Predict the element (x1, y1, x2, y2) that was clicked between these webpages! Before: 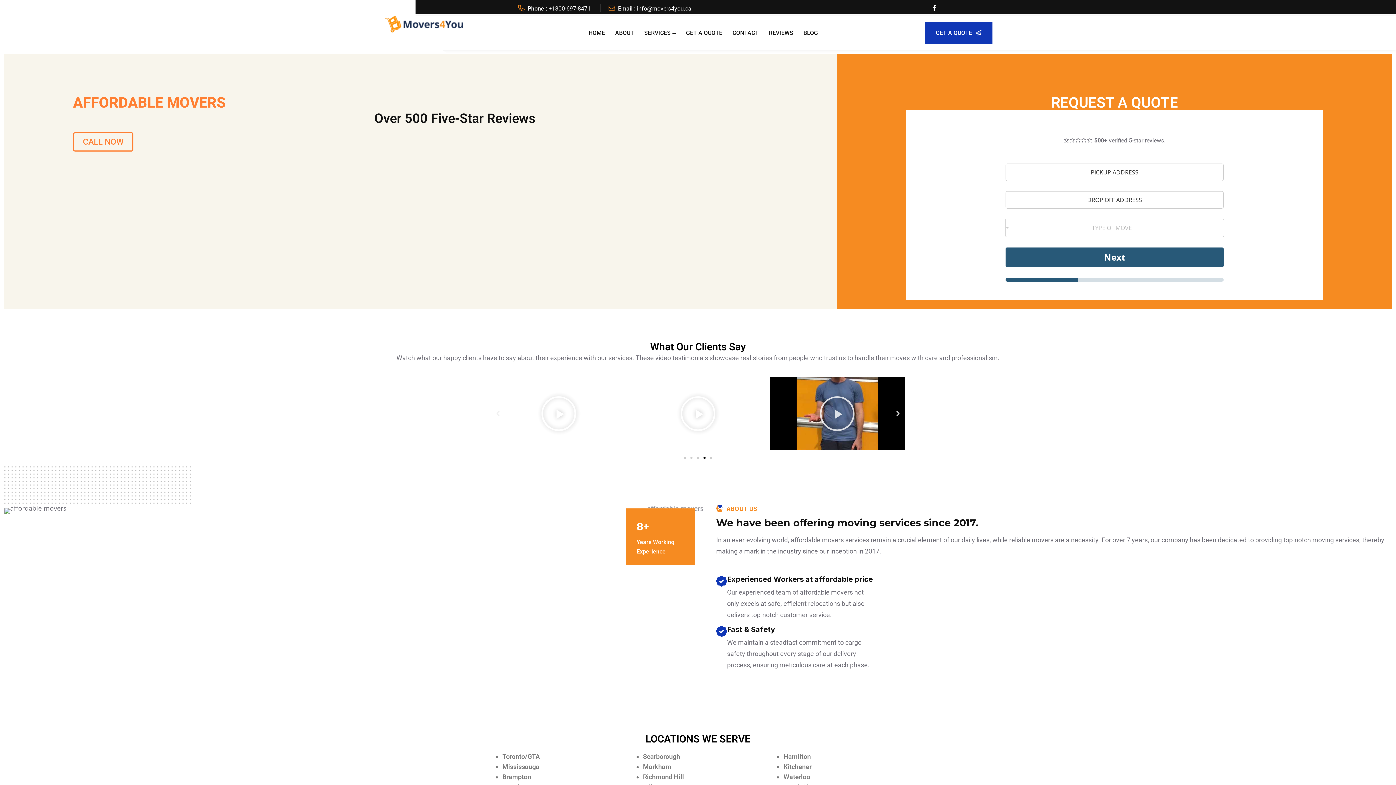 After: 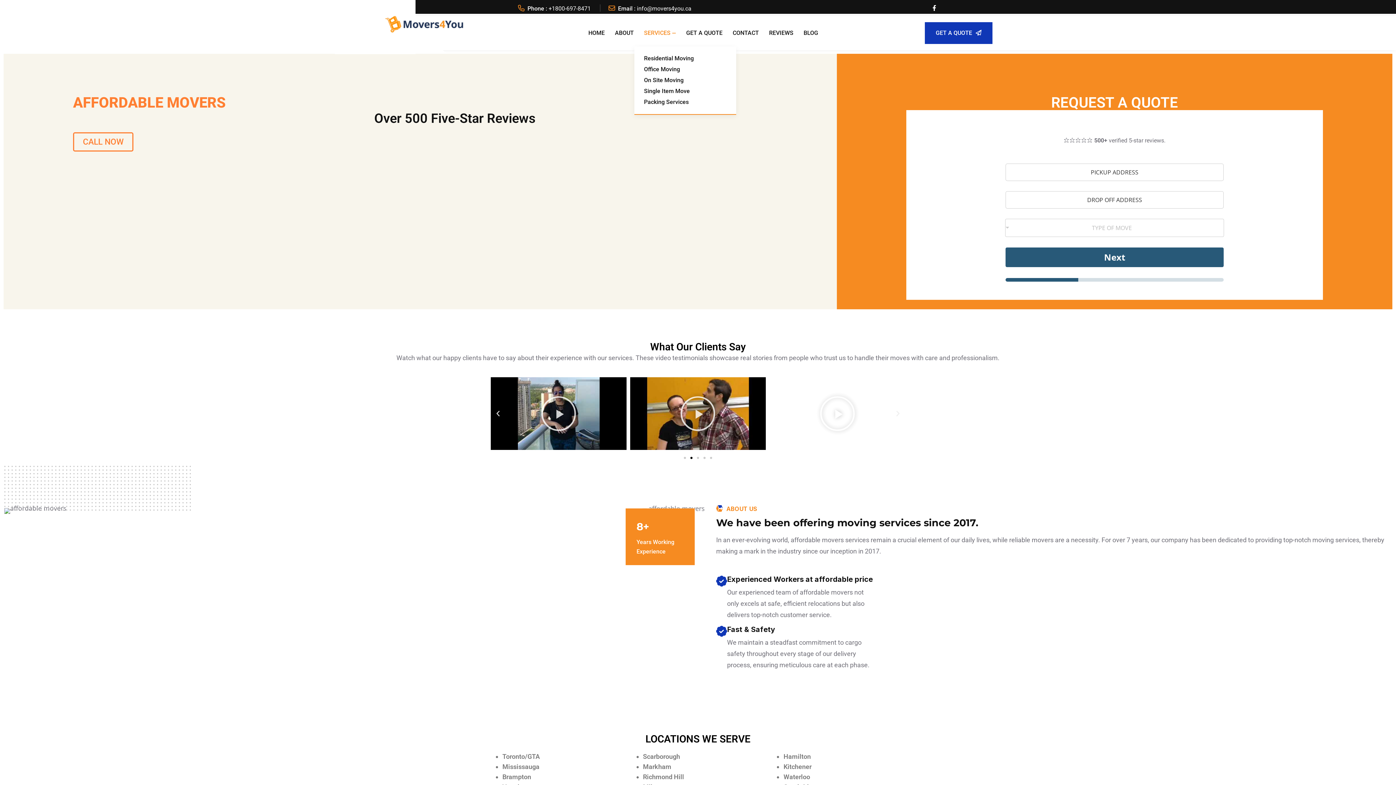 Action: bbox: (644, 19, 676, 46) label: SERVICES